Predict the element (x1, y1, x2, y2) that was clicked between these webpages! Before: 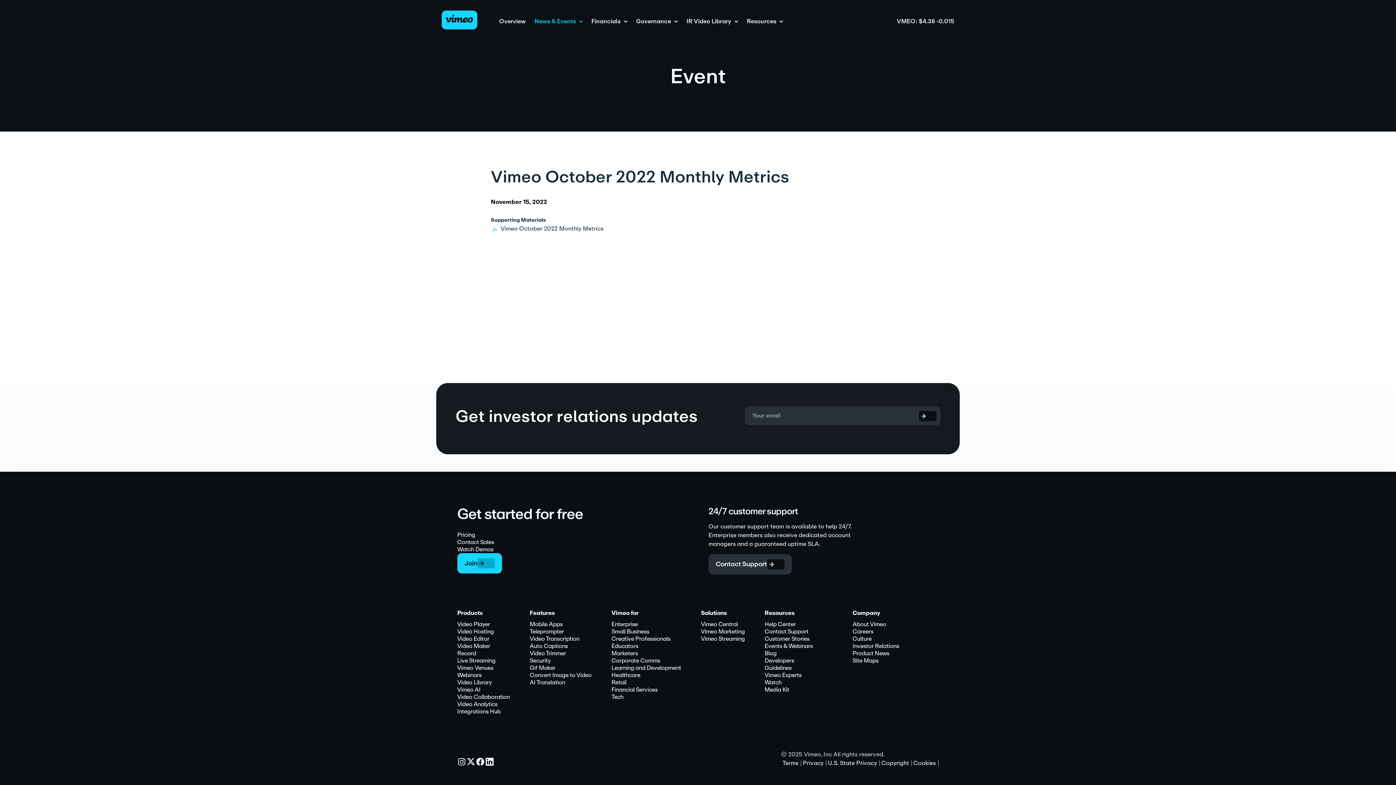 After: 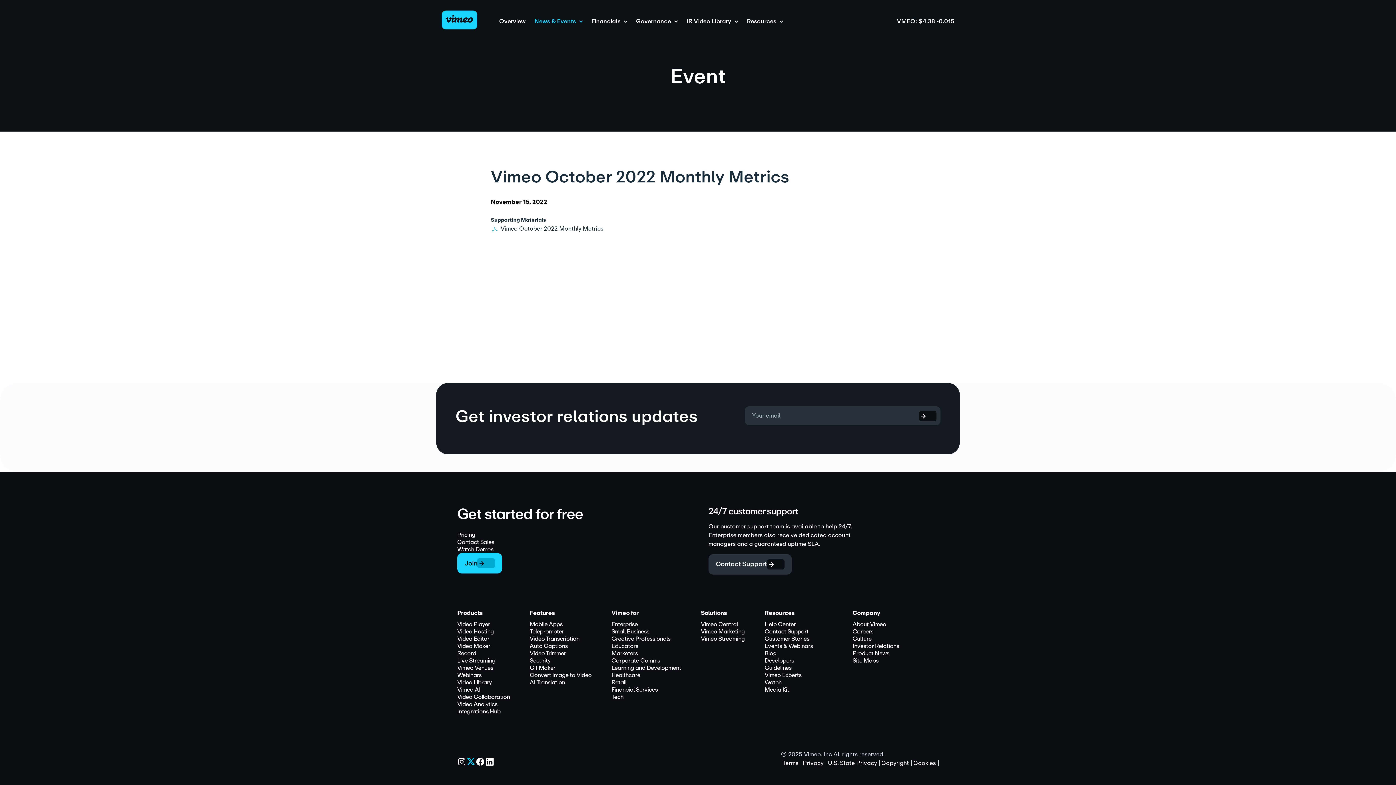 Action: bbox: (466, 757, 475, 766)